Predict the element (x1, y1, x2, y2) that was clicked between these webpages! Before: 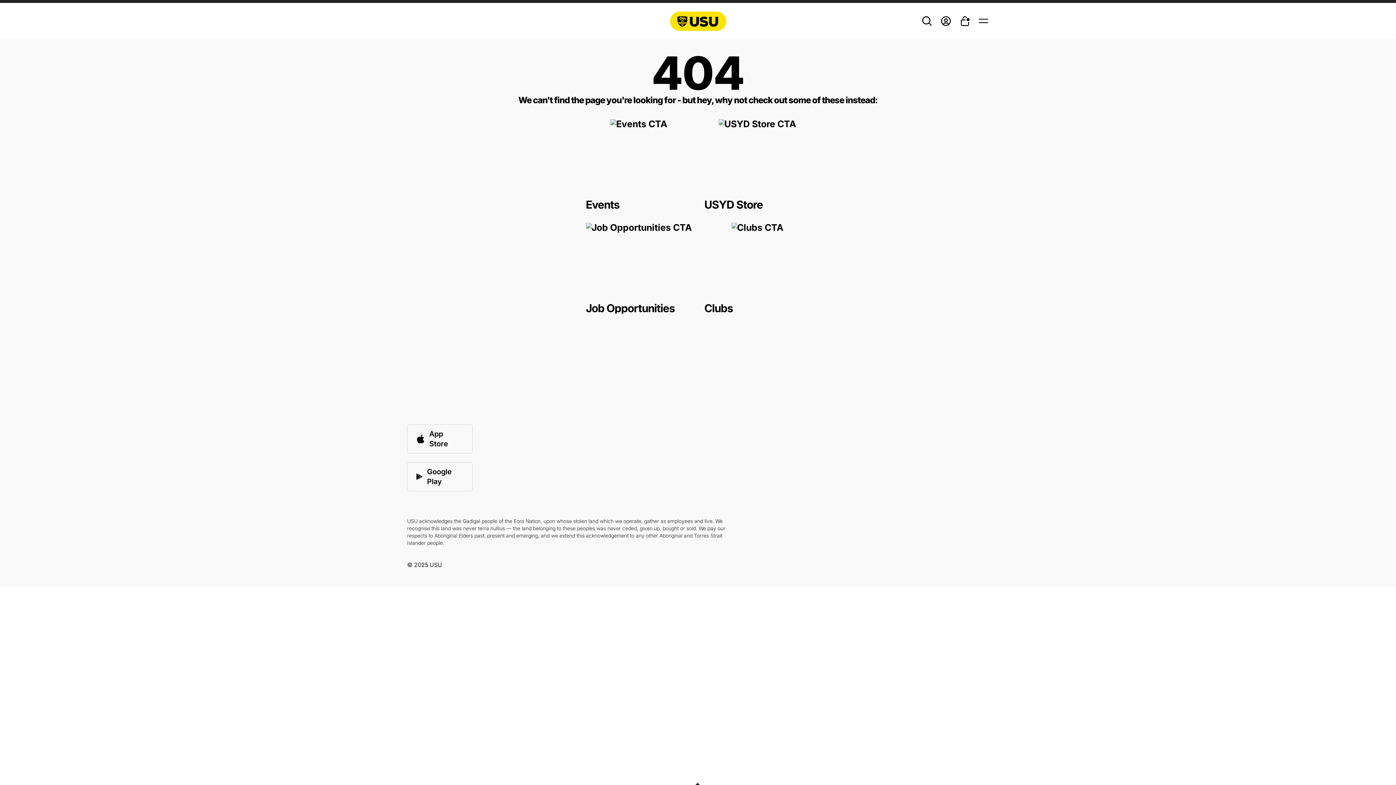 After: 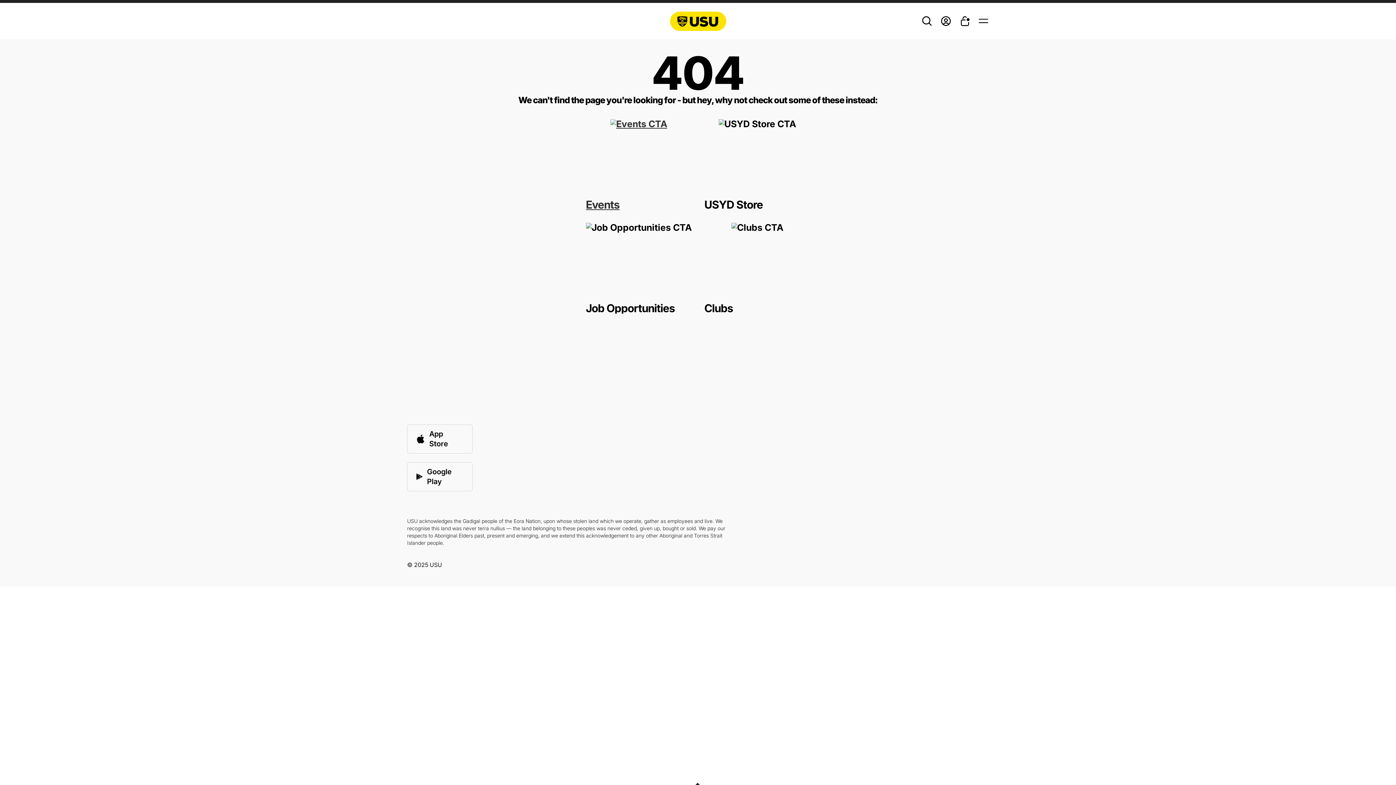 Action: bbox: (586, 119, 691, 210) label: Events